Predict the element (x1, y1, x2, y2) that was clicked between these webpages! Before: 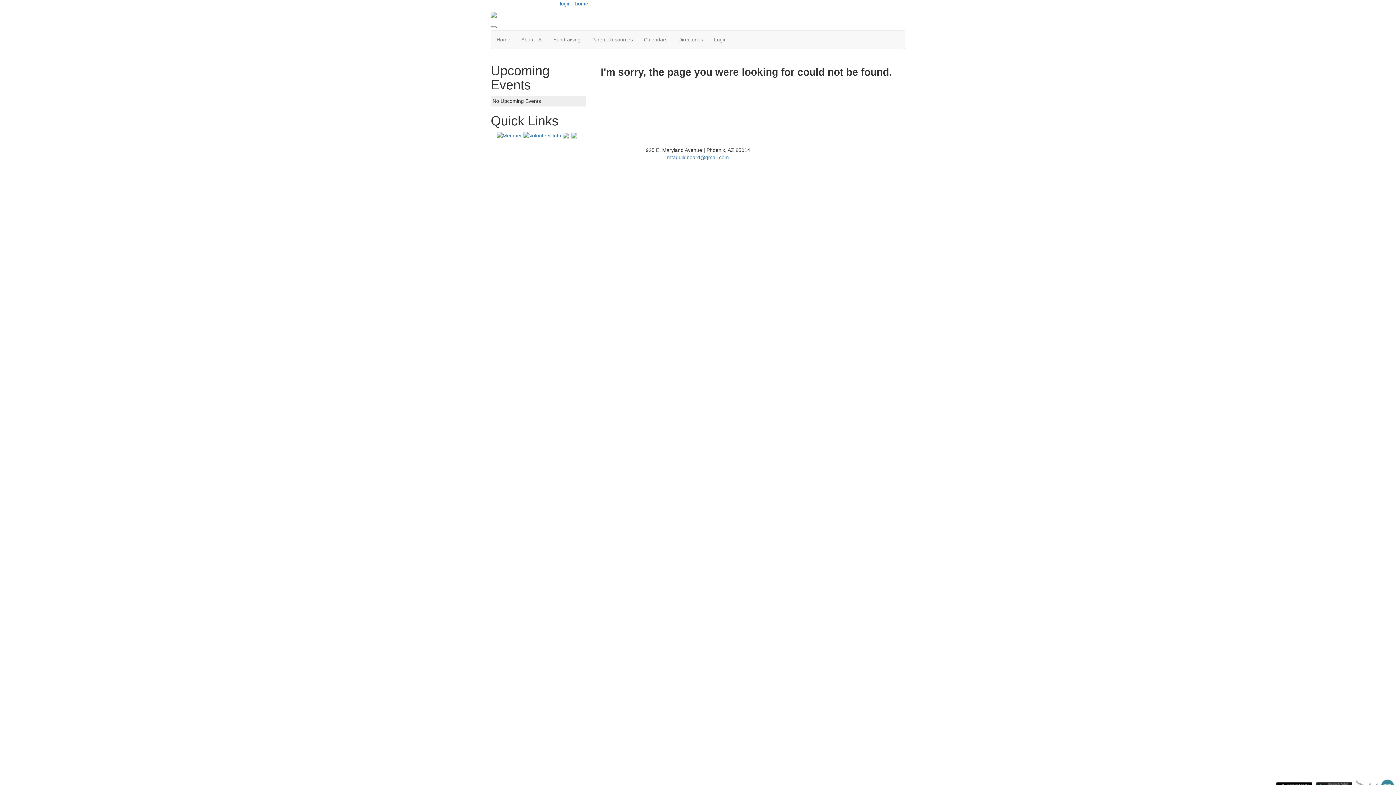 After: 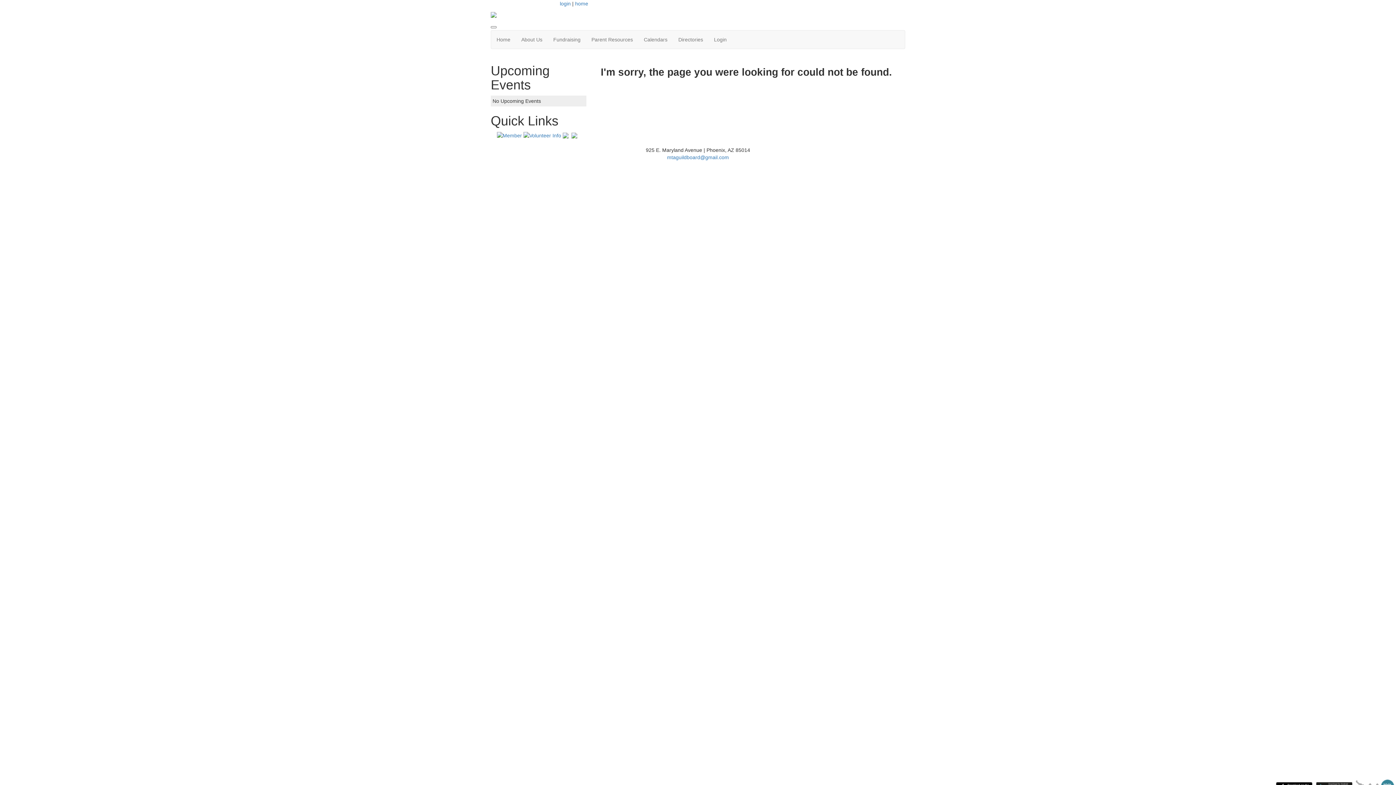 Action: bbox: (490, 10, 905, 18)